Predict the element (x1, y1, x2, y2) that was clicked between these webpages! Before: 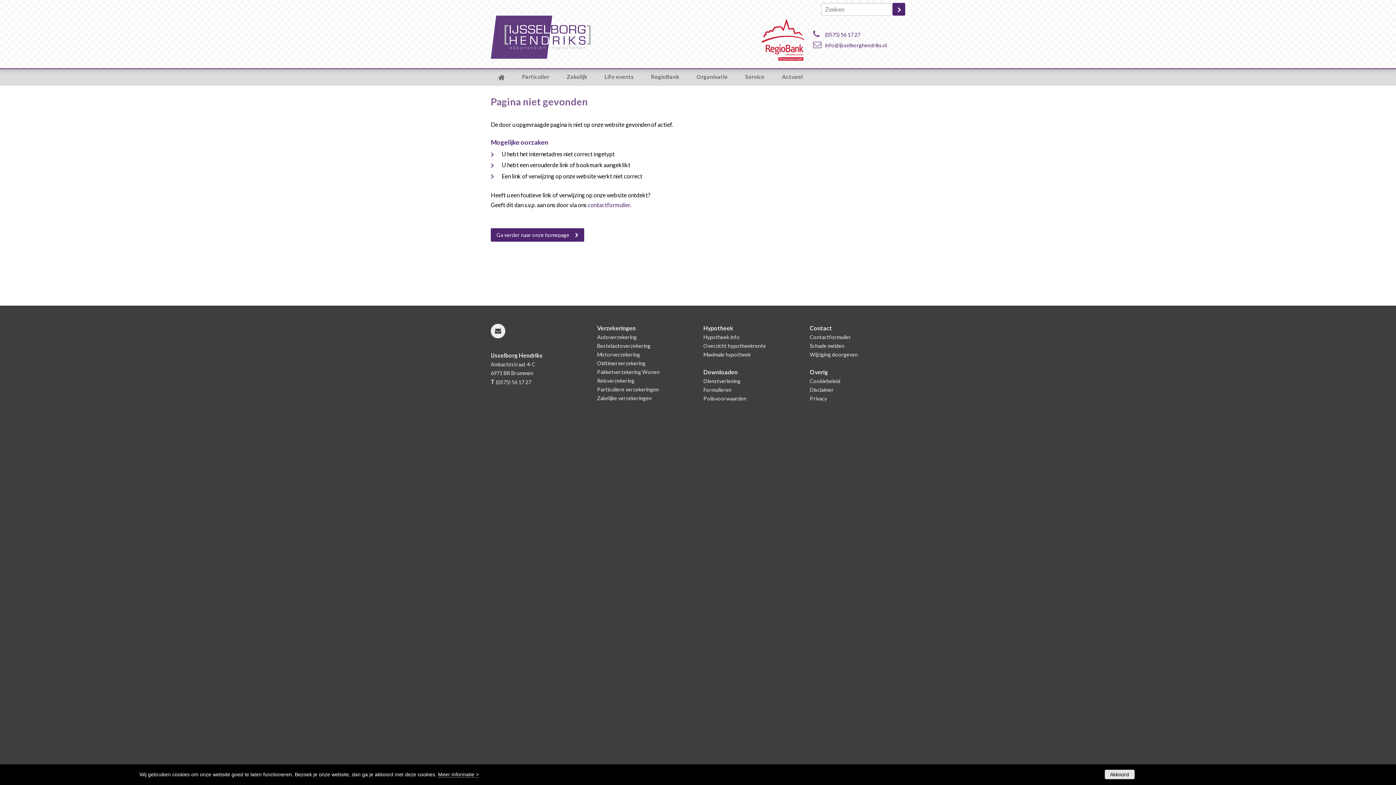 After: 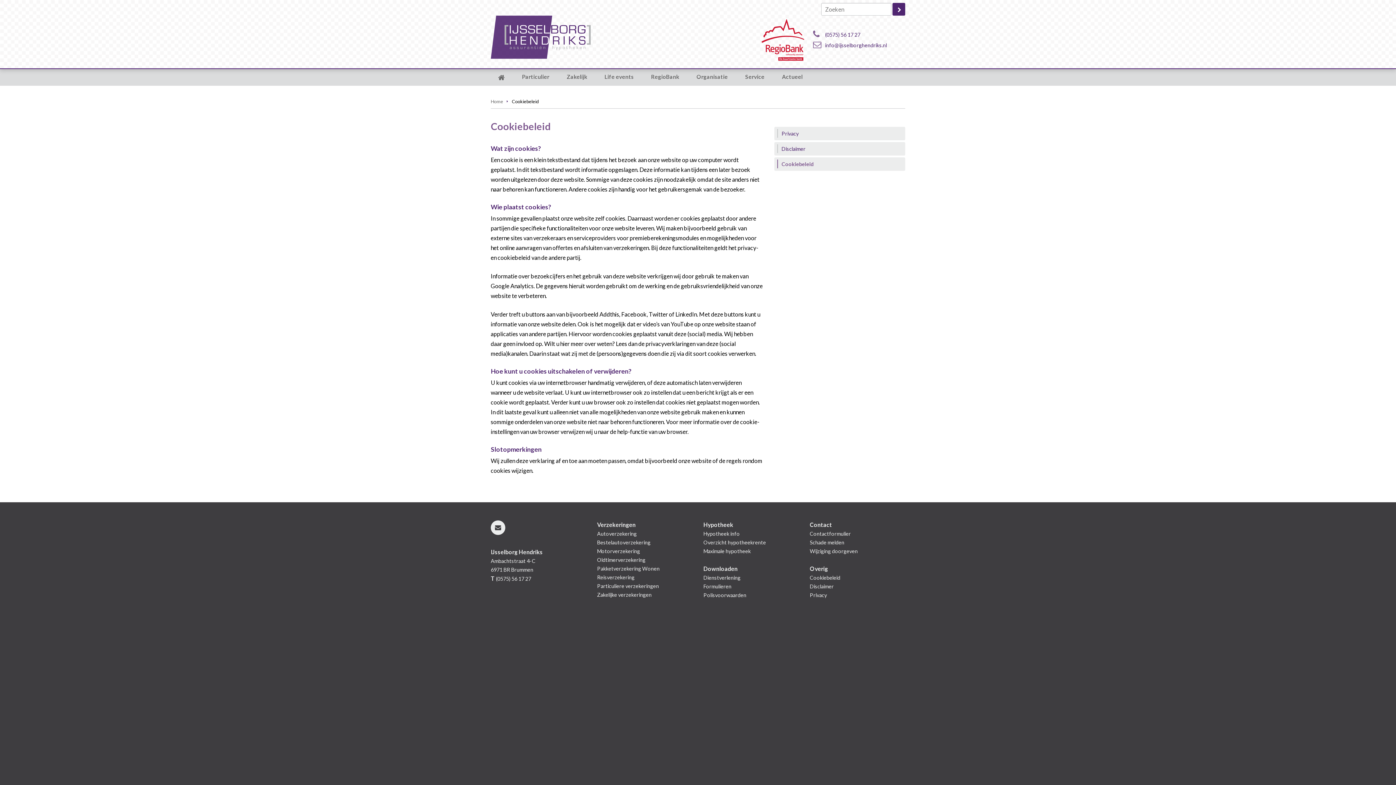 Action: bbox: (810, 378, 840, 384) label: Cookiebeleid